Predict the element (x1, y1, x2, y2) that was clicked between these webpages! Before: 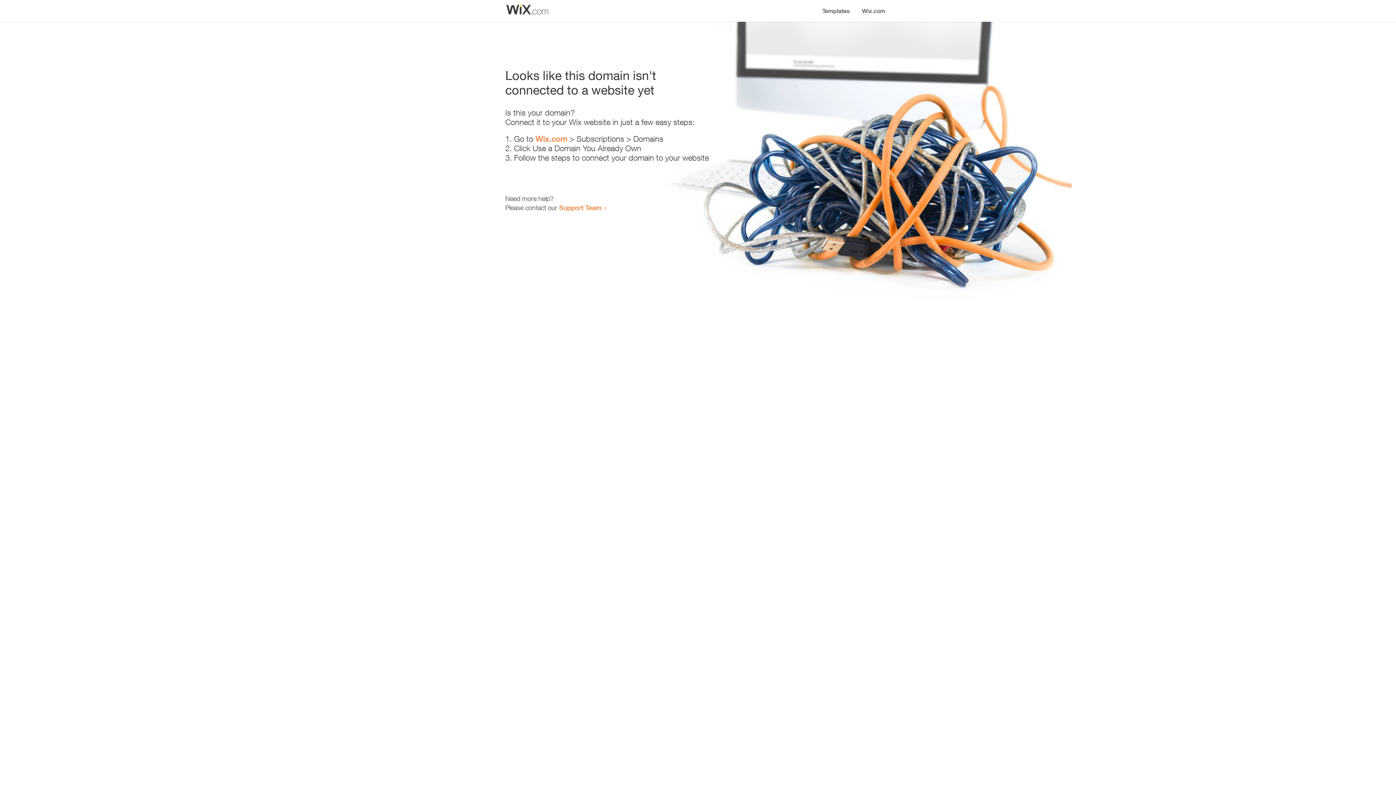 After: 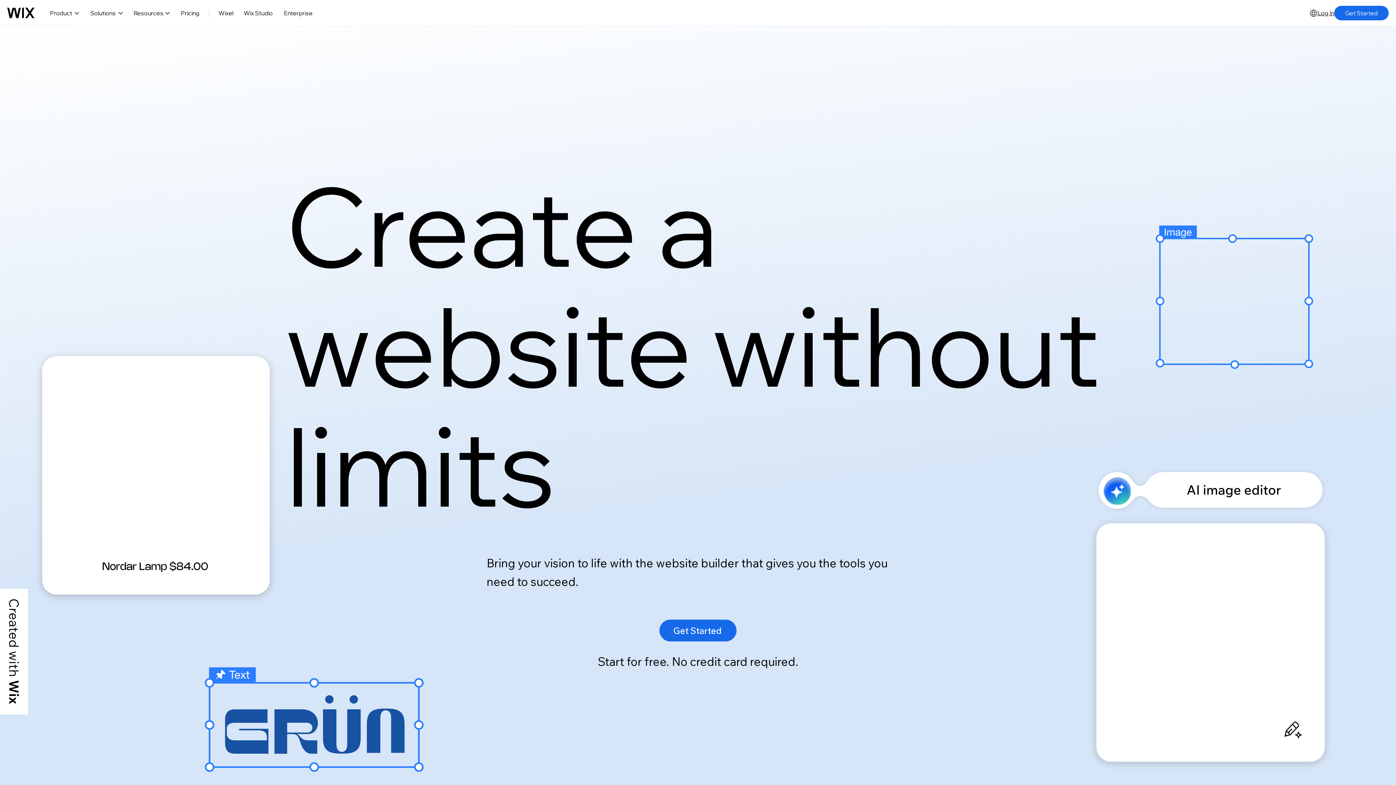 Action: bbox: (535, 134, 567, 143) label: Wix.com